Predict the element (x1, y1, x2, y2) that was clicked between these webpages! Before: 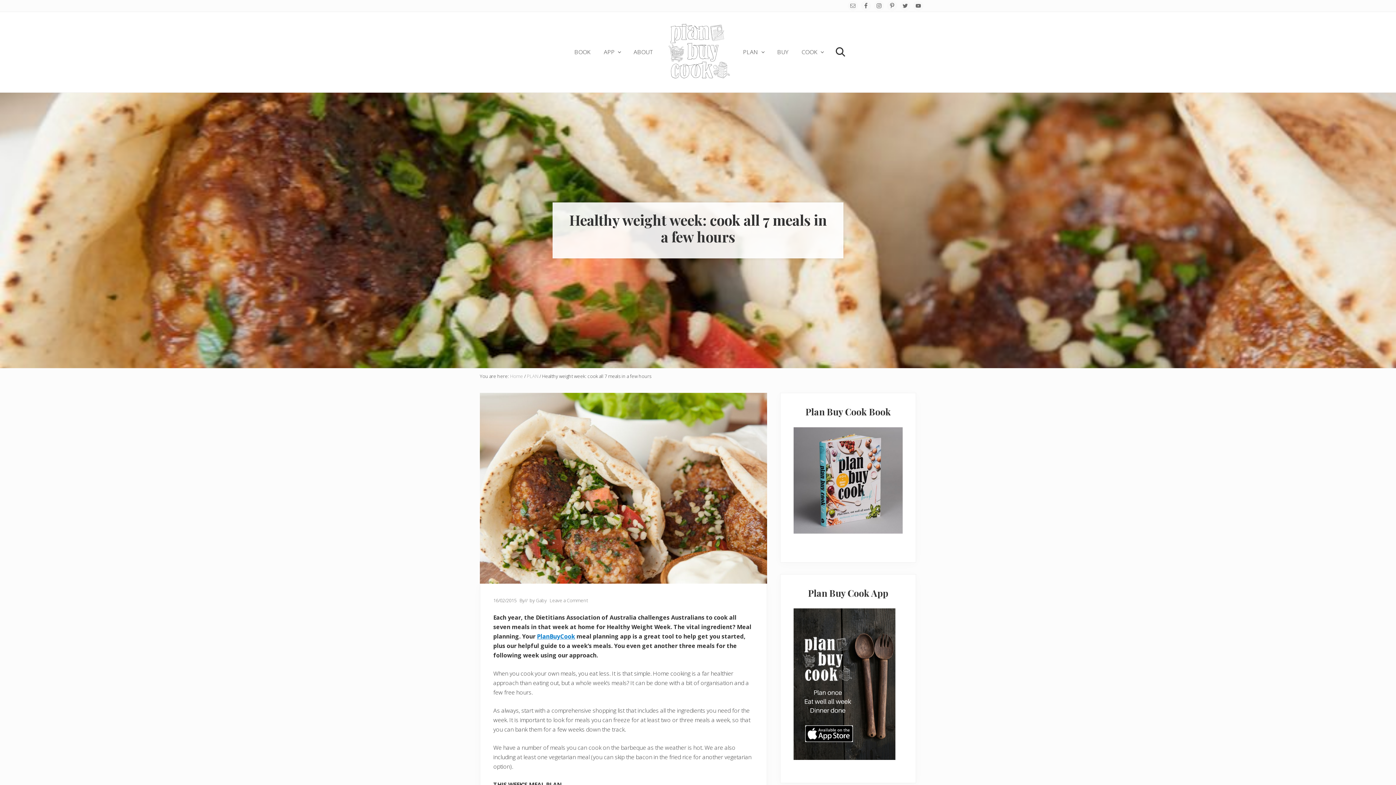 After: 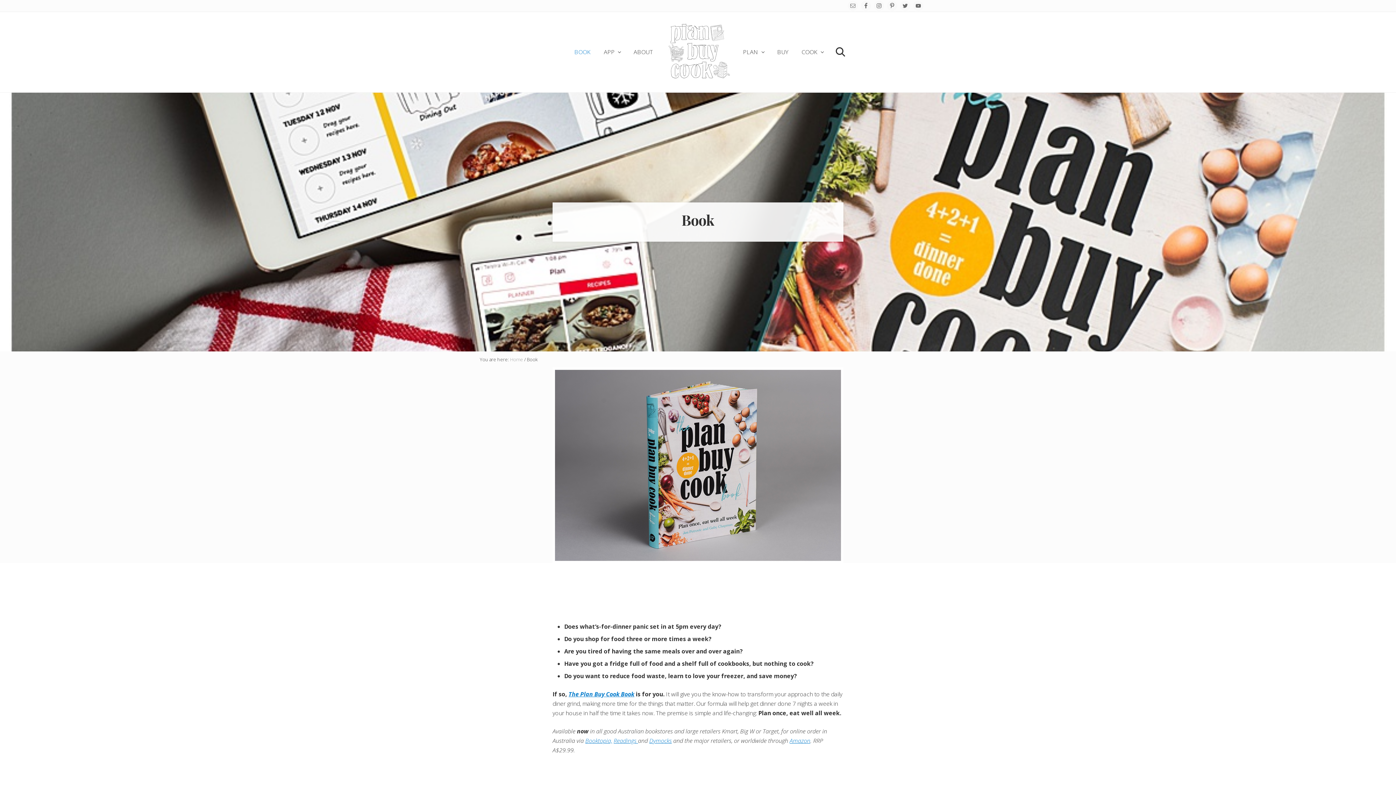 Action: bbox: (793, 426, 902, 537)